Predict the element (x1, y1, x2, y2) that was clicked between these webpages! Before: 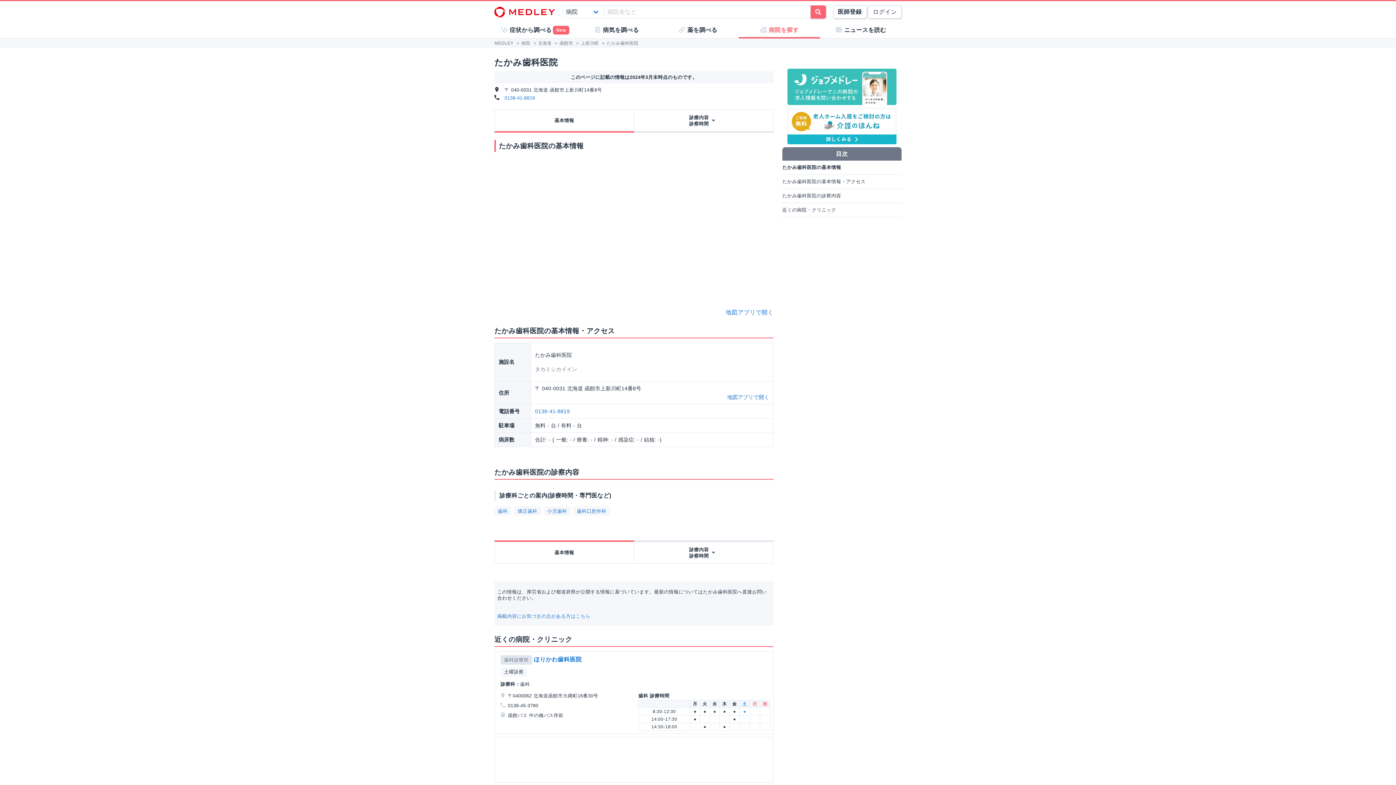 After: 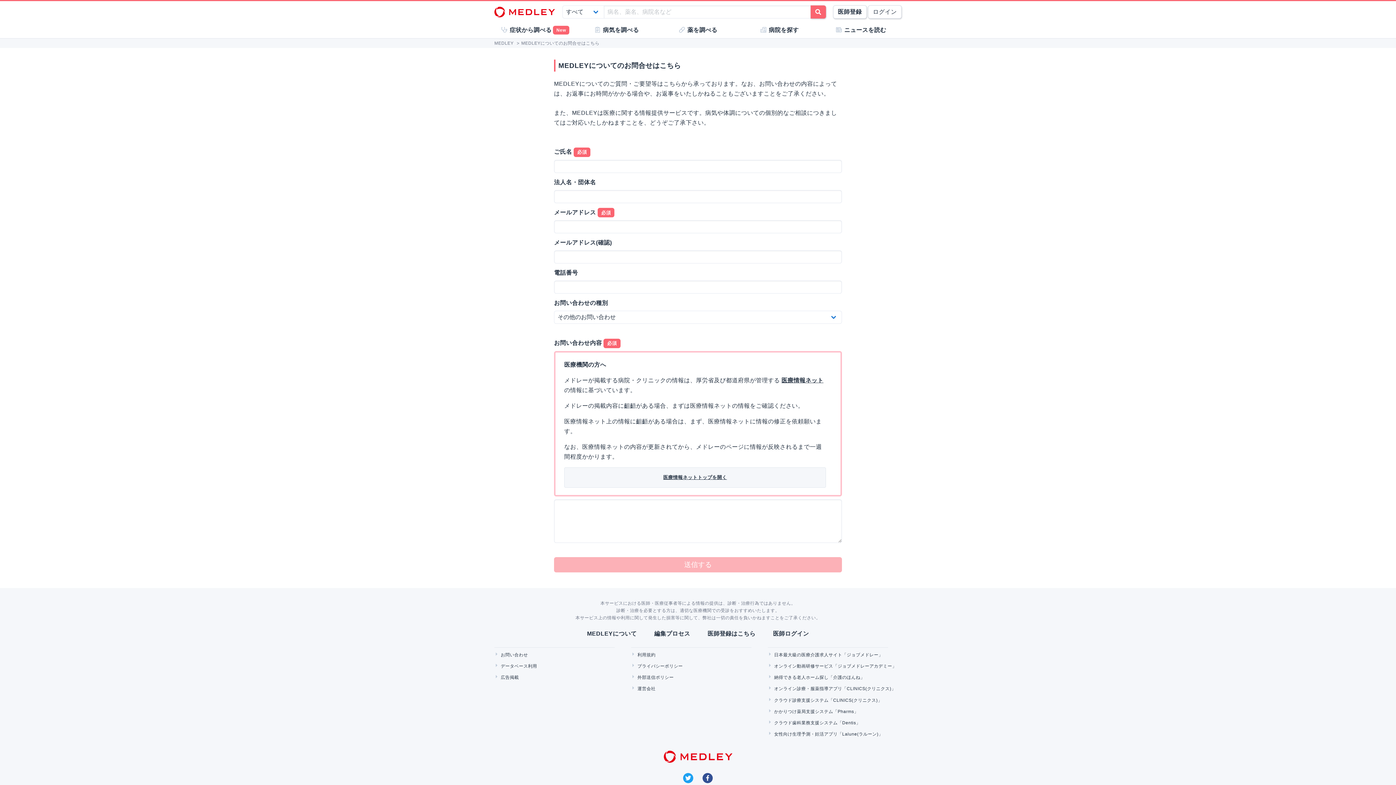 Action: bbox: (497, 613, 590, 619) label: 掲載内容にお気づきの点がある方はこちら